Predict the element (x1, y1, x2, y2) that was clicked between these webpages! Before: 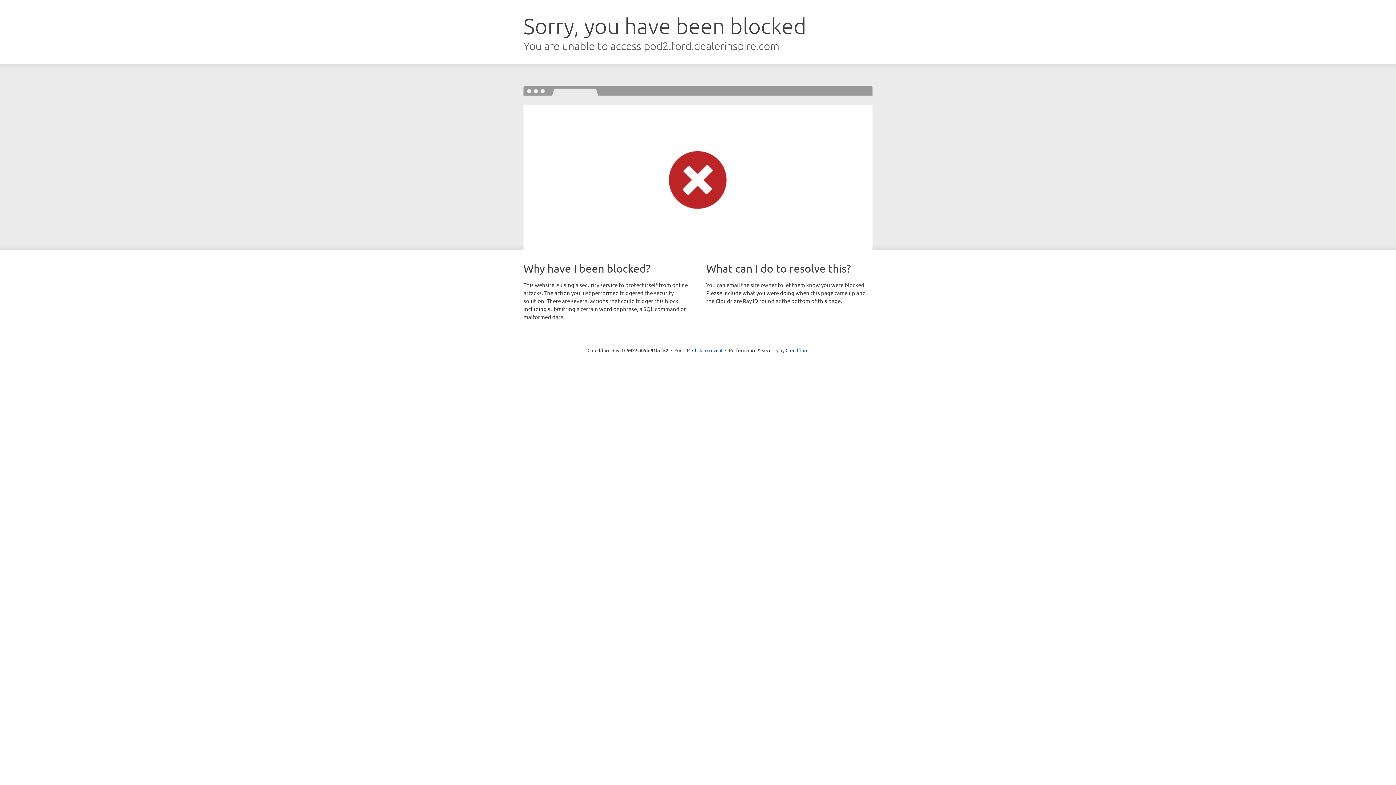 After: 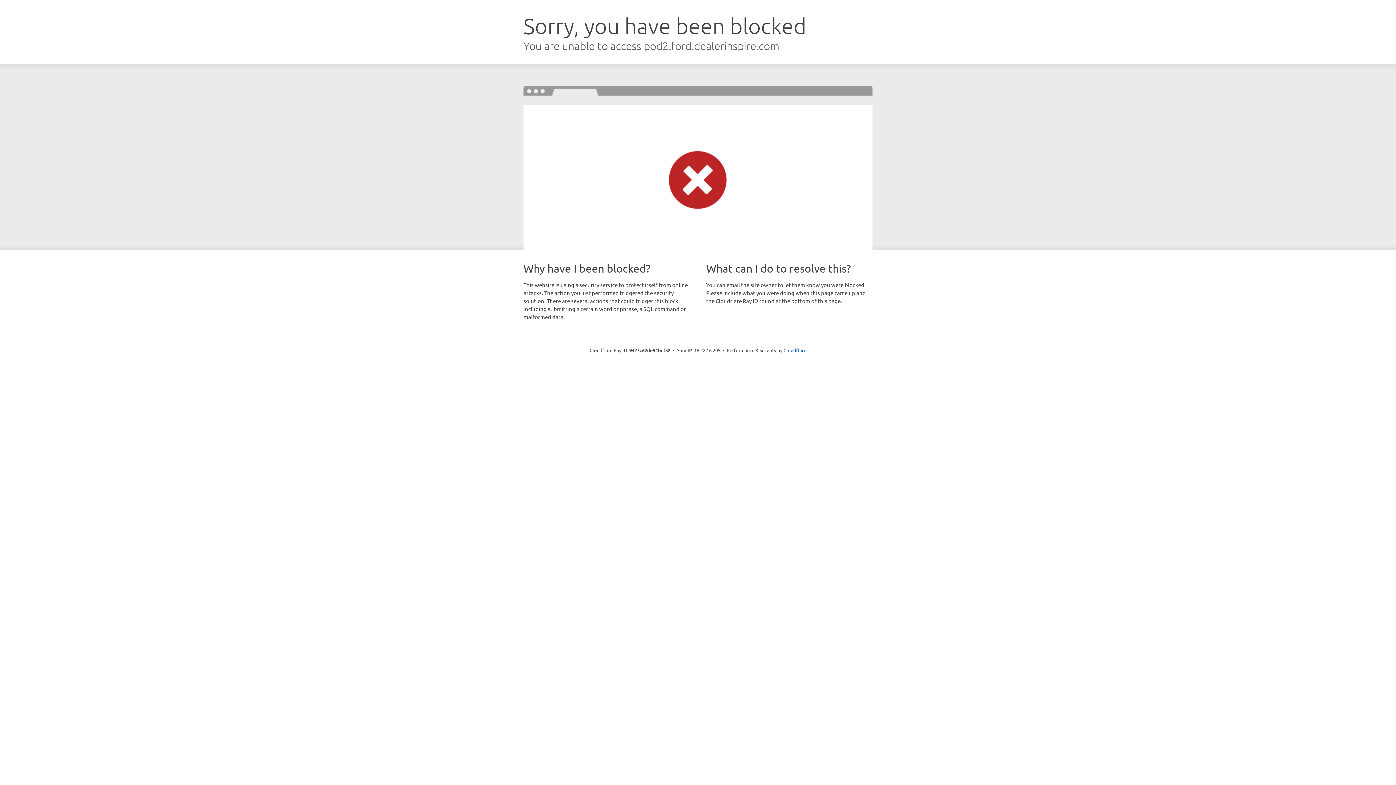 Action: bbox: (692, 346, 722, 353) label: Click to reveal